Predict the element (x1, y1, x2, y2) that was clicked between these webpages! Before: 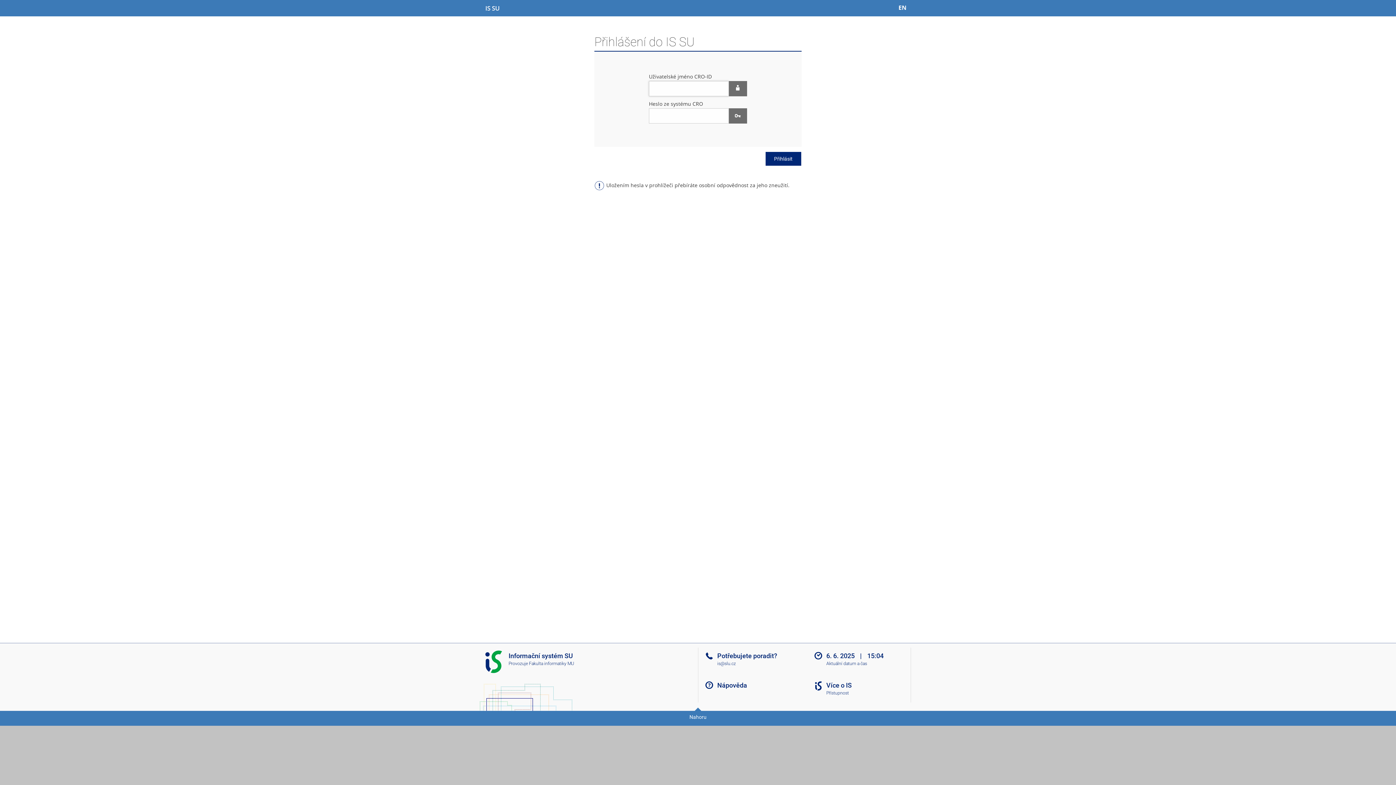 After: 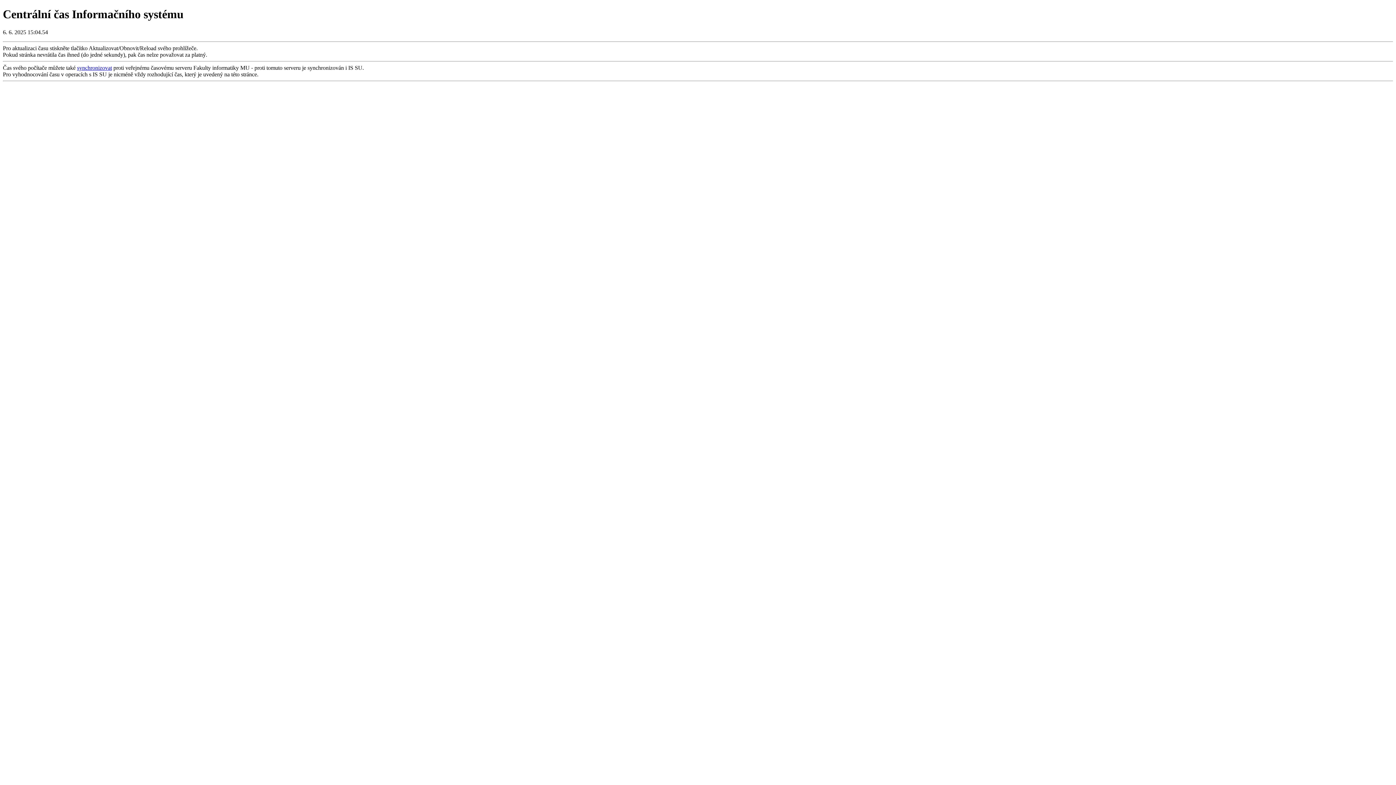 Action: label: Aktuální datum a čas bbox: (812, 661, 916, 666)